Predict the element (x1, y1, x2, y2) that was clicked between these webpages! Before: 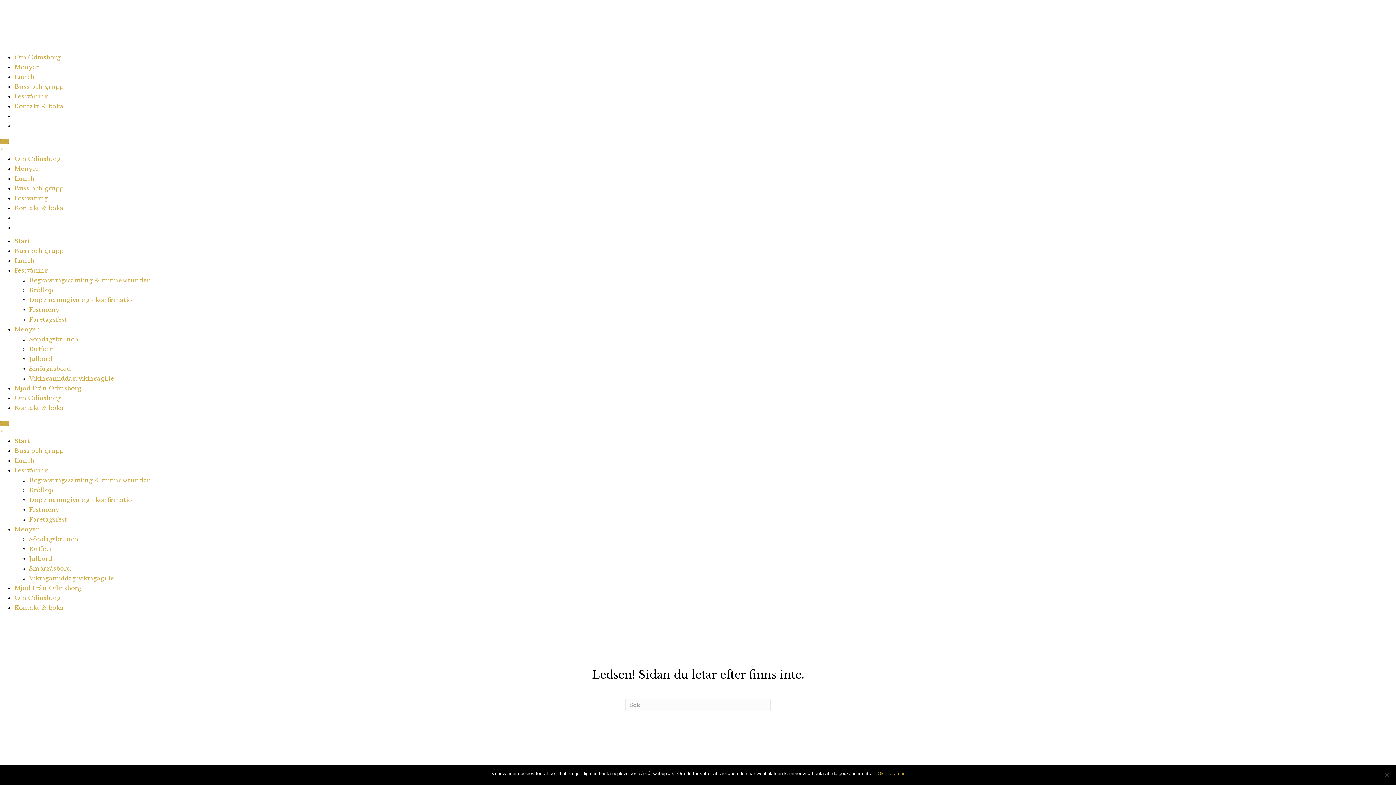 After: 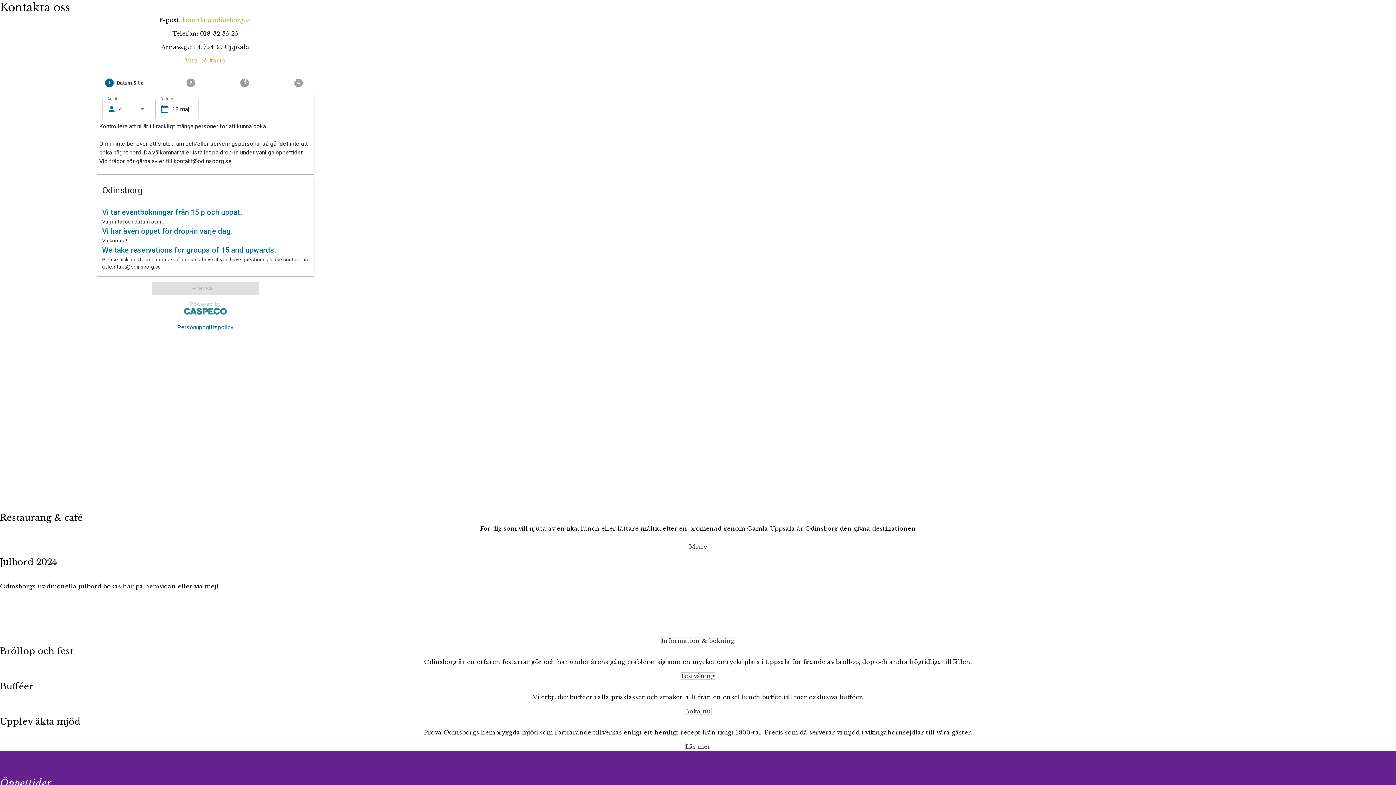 Action: label: Kontakt & boka bbox: (14, 404, 63, 411)